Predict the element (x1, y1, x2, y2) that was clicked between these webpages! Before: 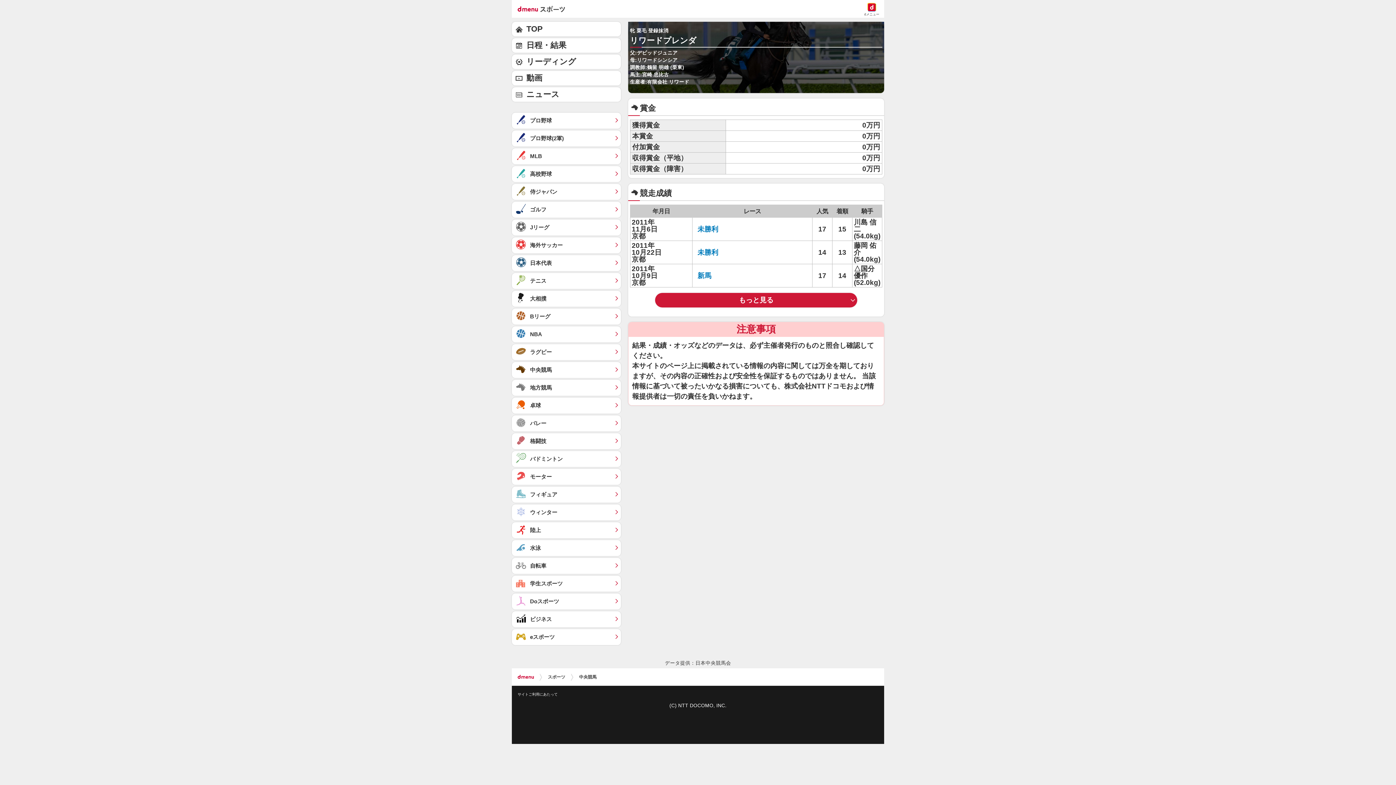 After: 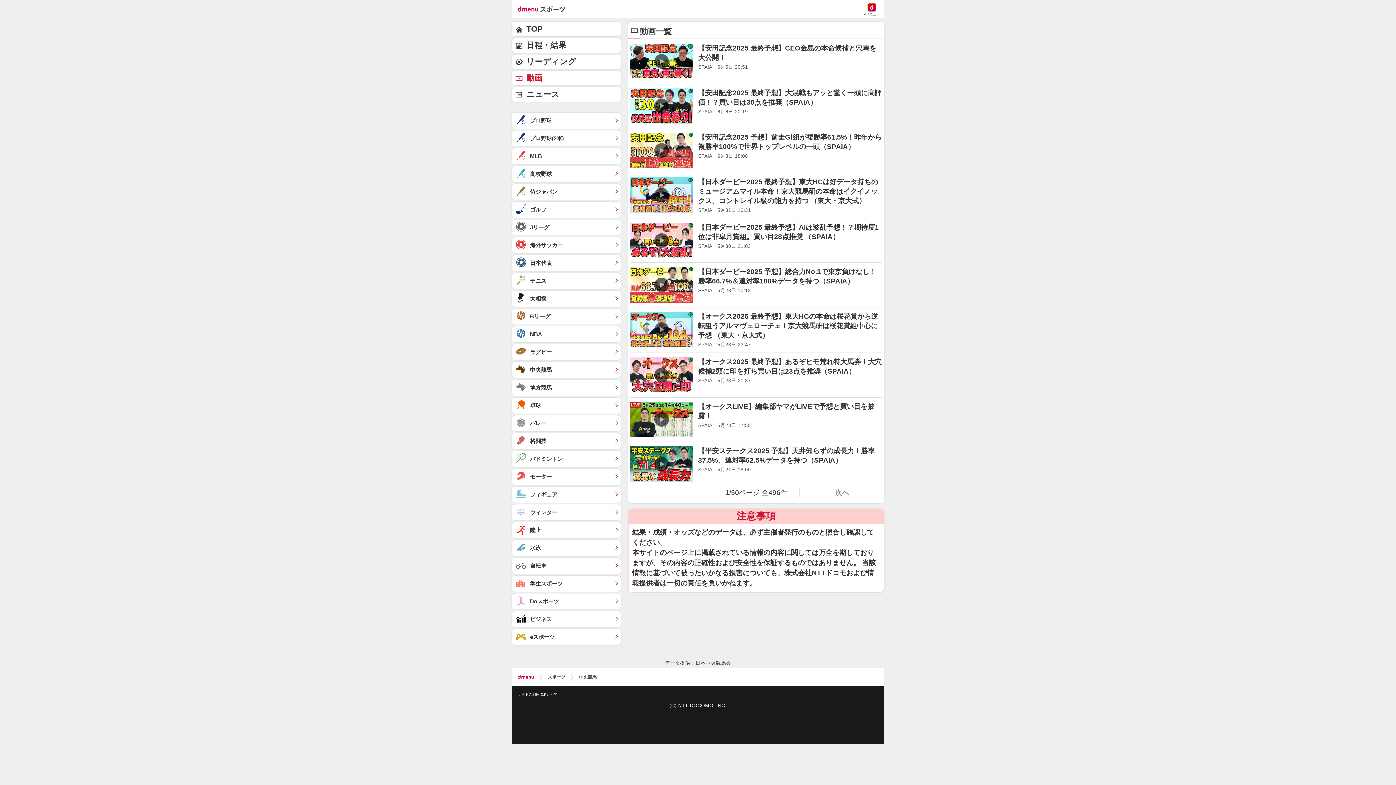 Action: bbox: (512, 70, 621, 85) label: 動画